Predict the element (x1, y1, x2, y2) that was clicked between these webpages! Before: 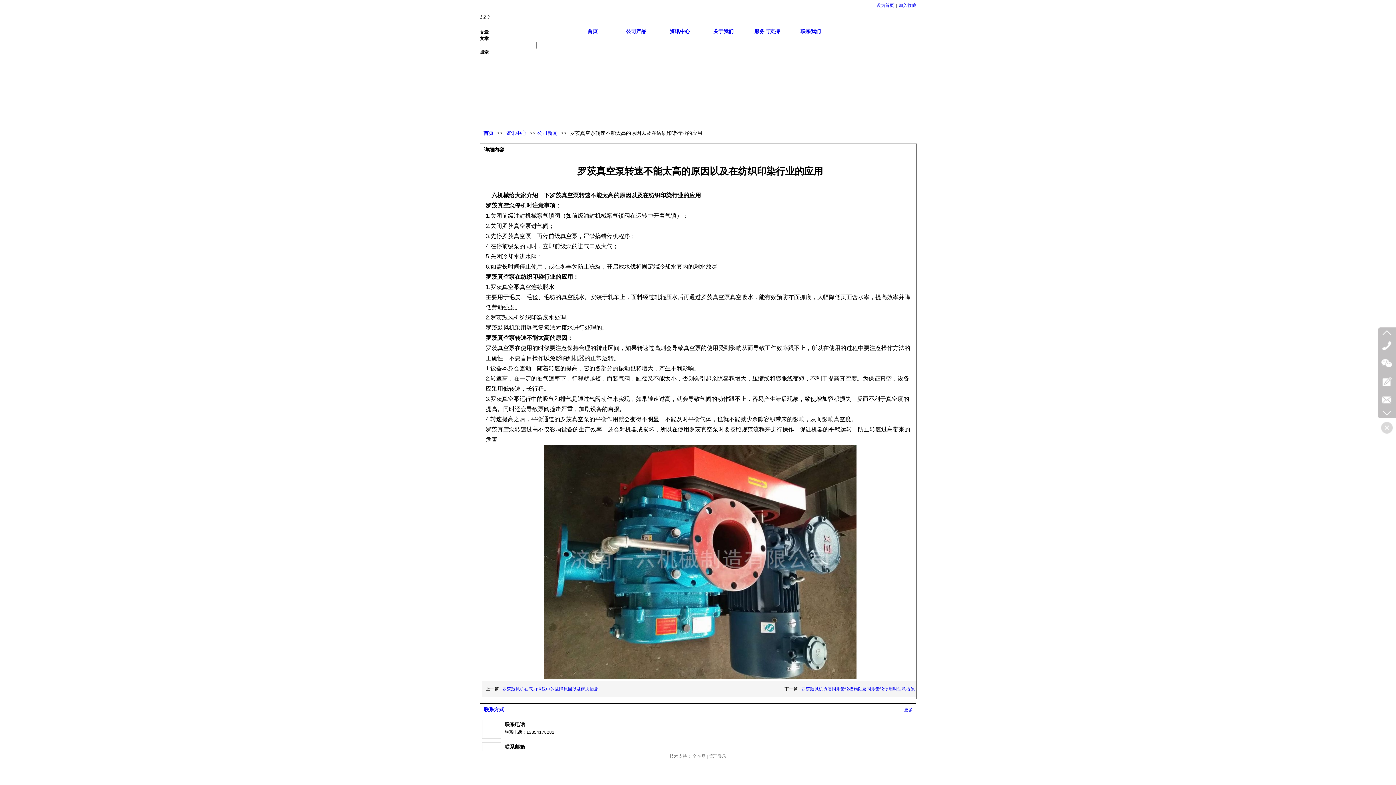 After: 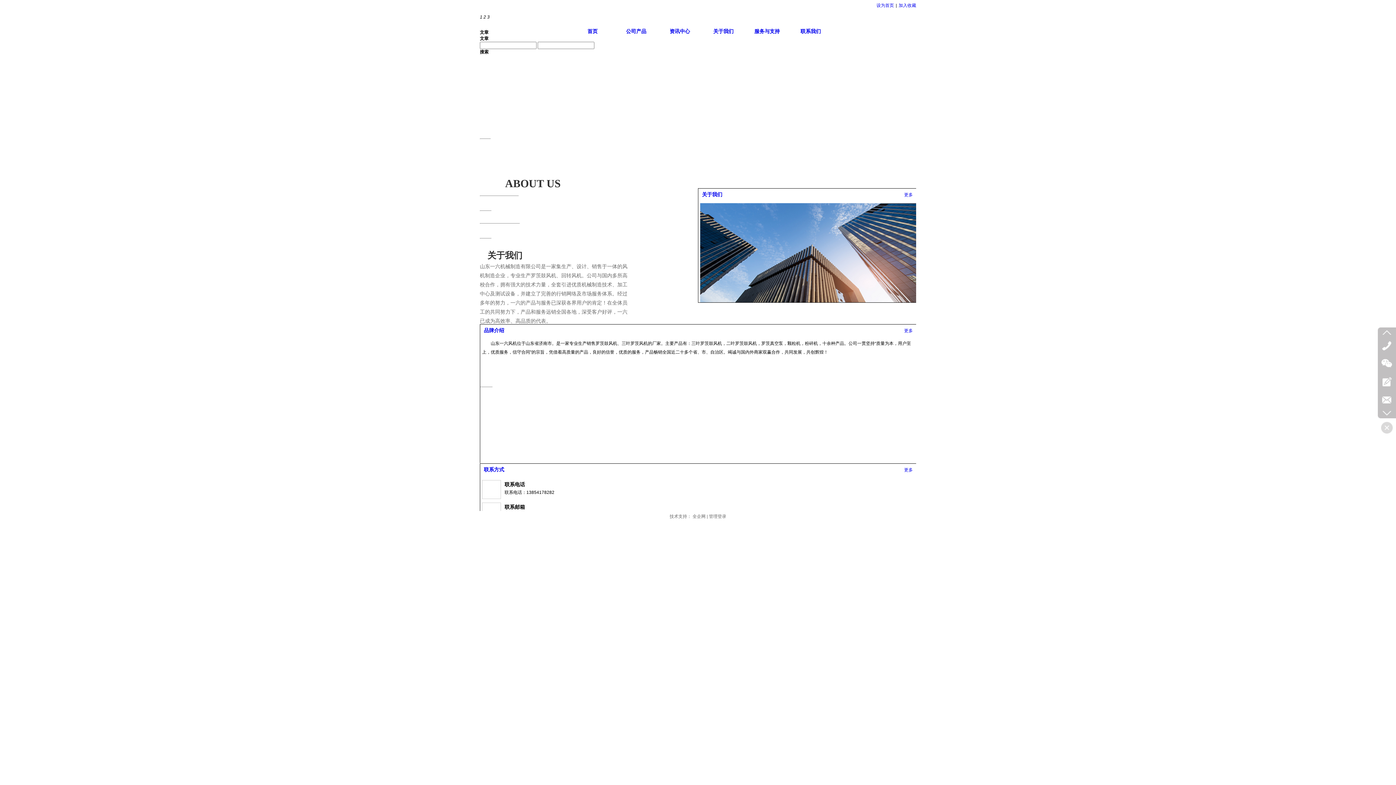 Action: label: 关于我们 bbox: (701, 22, 745, 41)